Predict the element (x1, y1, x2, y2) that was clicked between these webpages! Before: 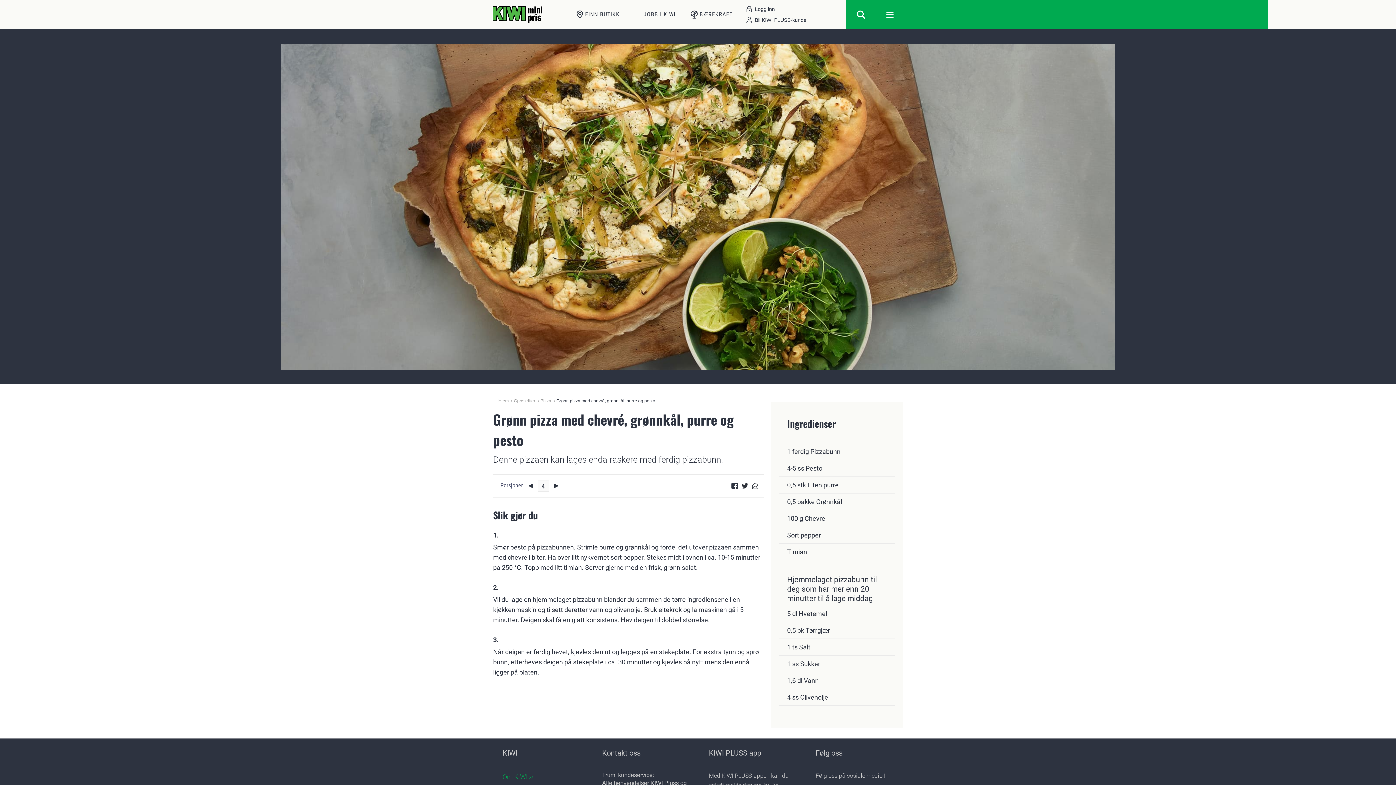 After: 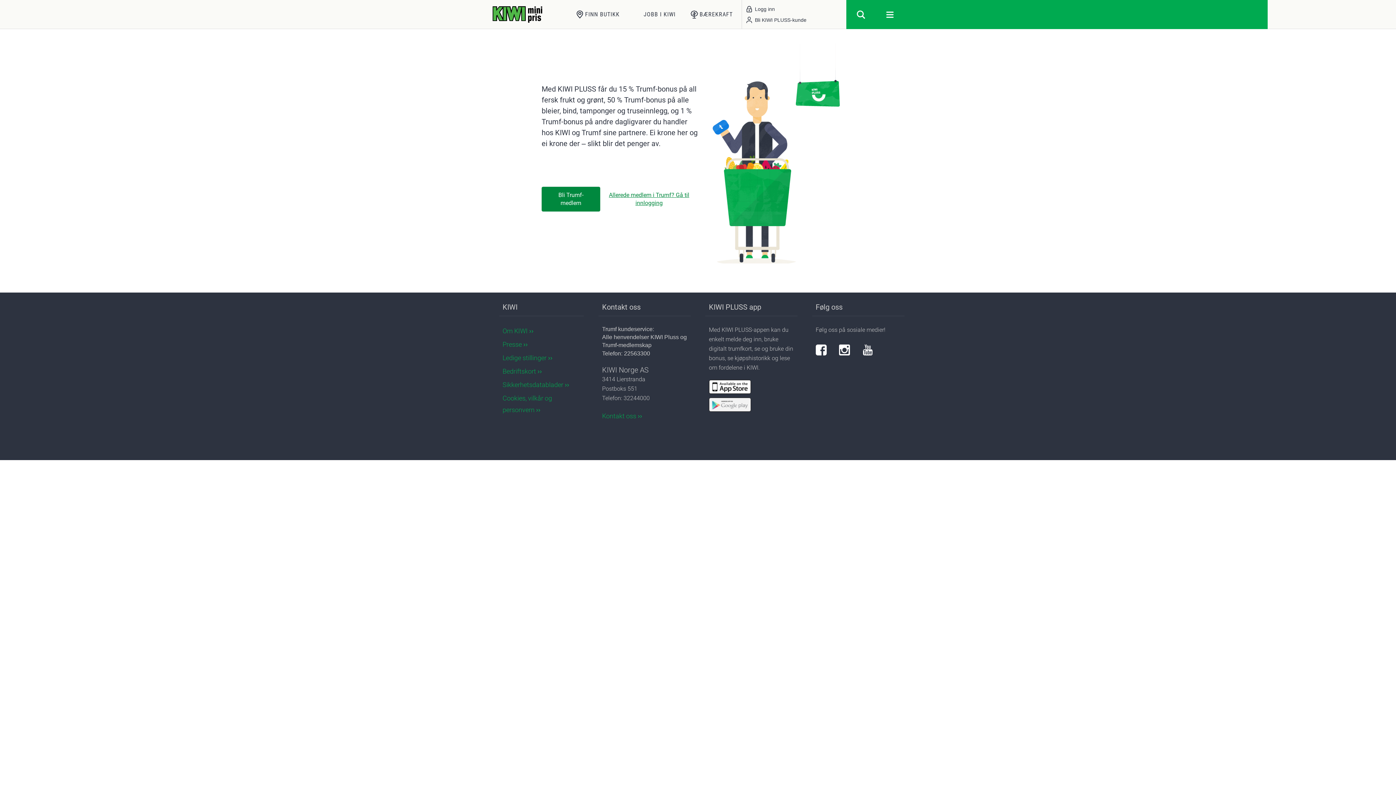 Action: label: Bli KIWI PLUSS-kunde bbox: (746, 14, 806, 25)